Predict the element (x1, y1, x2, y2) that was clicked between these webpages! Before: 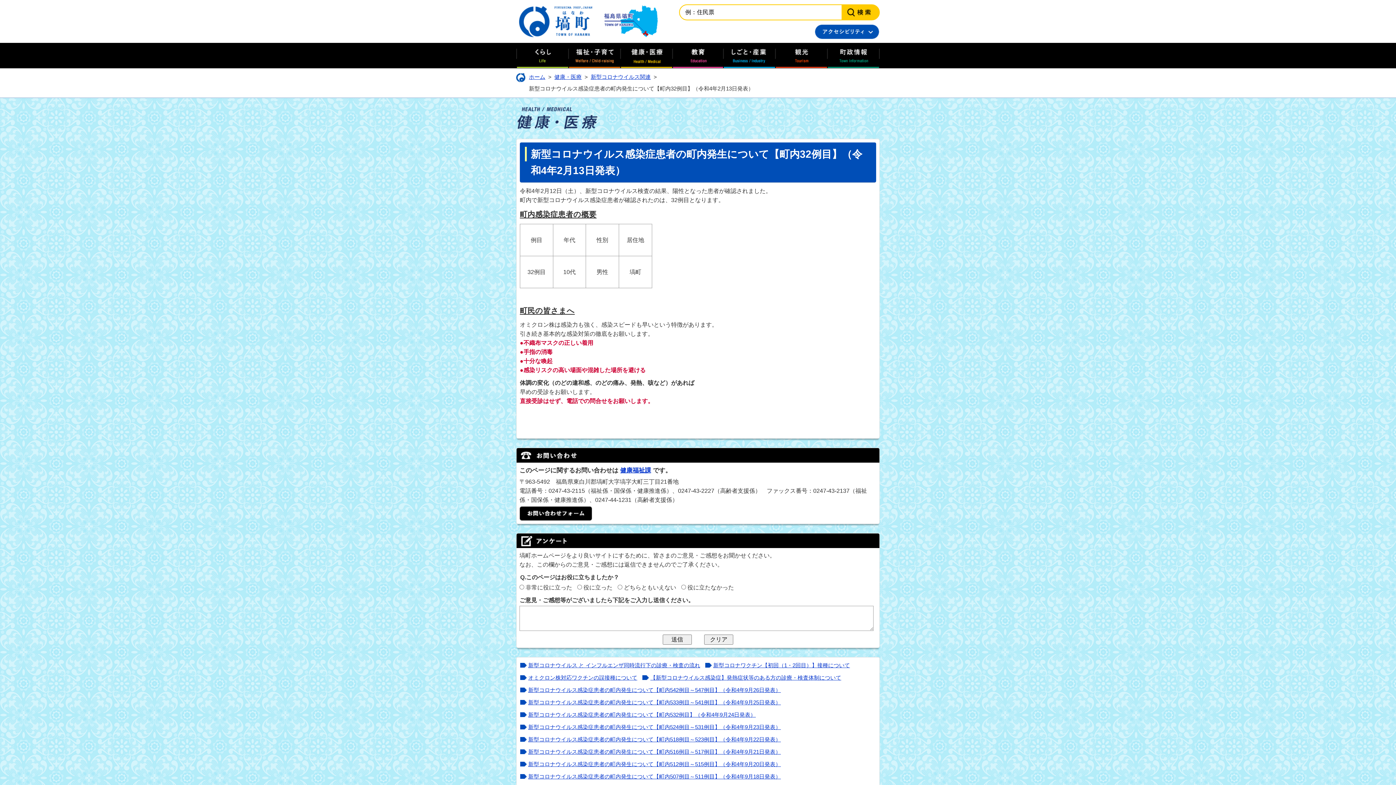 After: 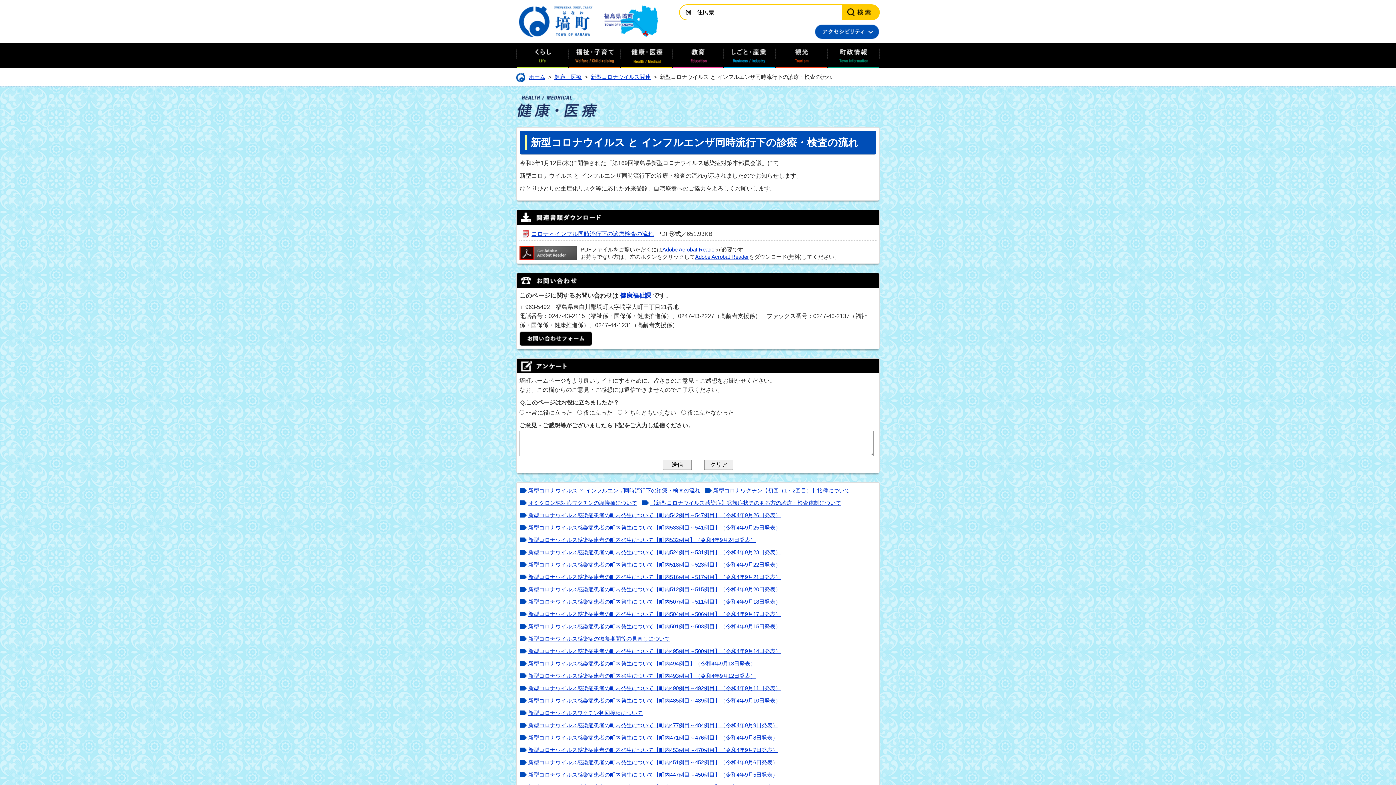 Action: bbox: (528, 662, 700, 668) label: 新型コロナウイルス と インフルエンザ同時流行下の診療・検査の流れ